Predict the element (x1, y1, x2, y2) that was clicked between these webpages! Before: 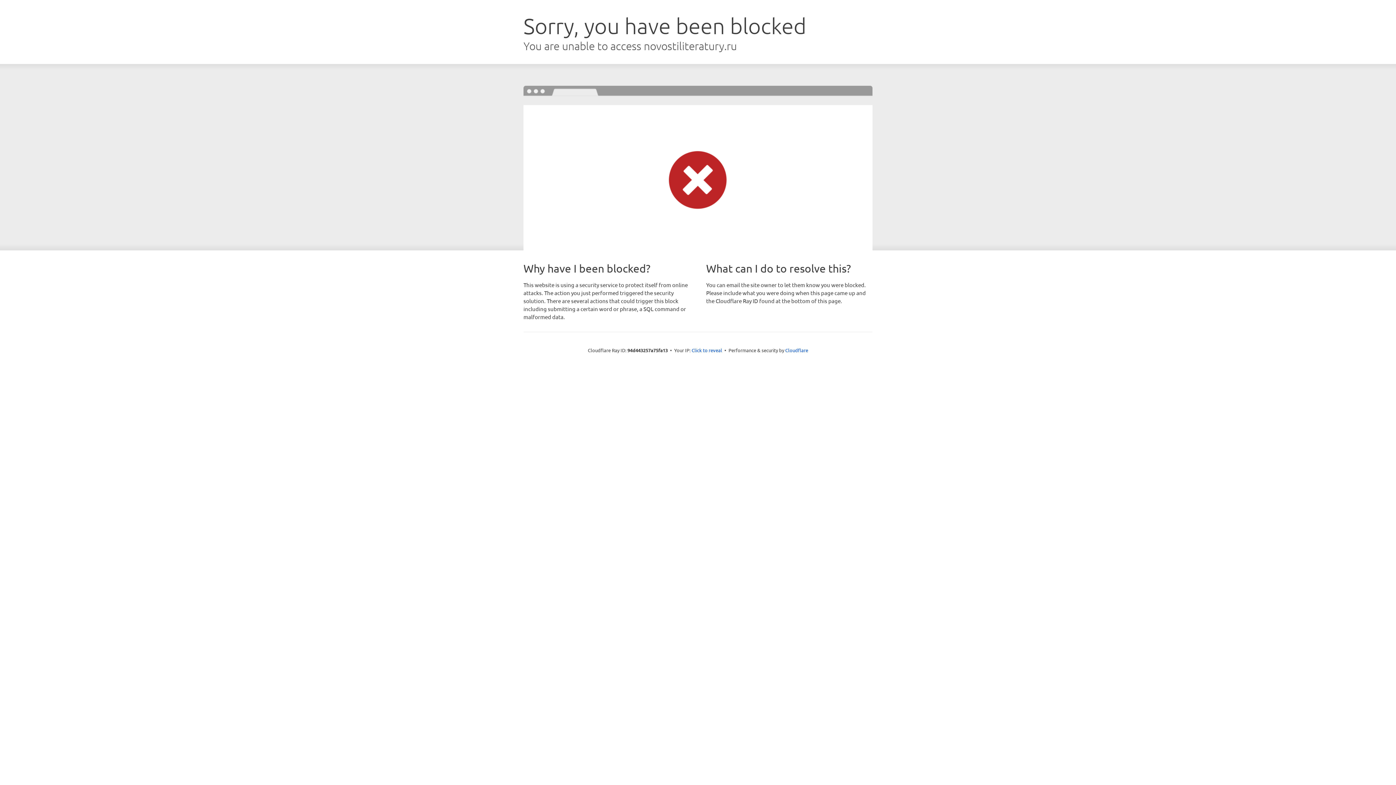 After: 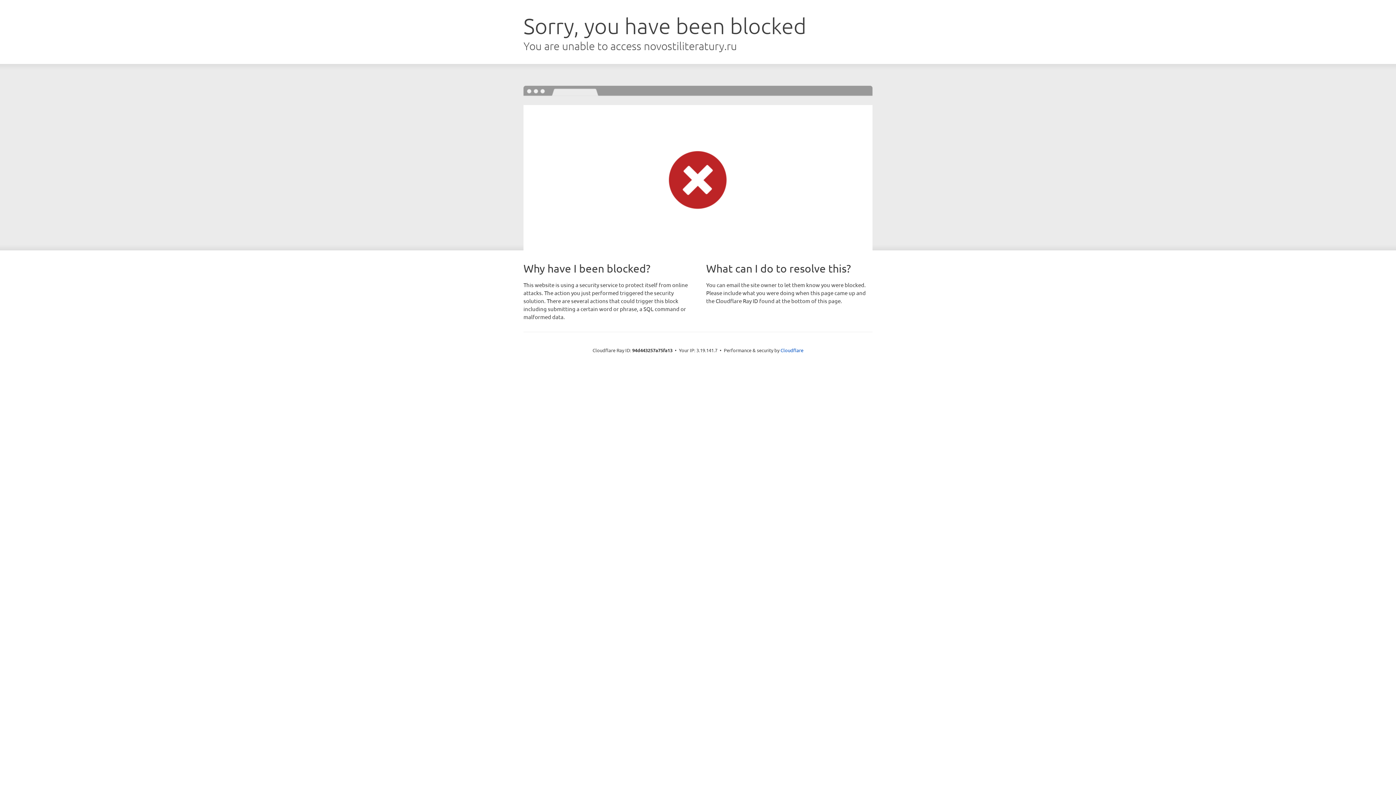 Action: bbox: (691, 346, 722, 353) label: Click to reveal